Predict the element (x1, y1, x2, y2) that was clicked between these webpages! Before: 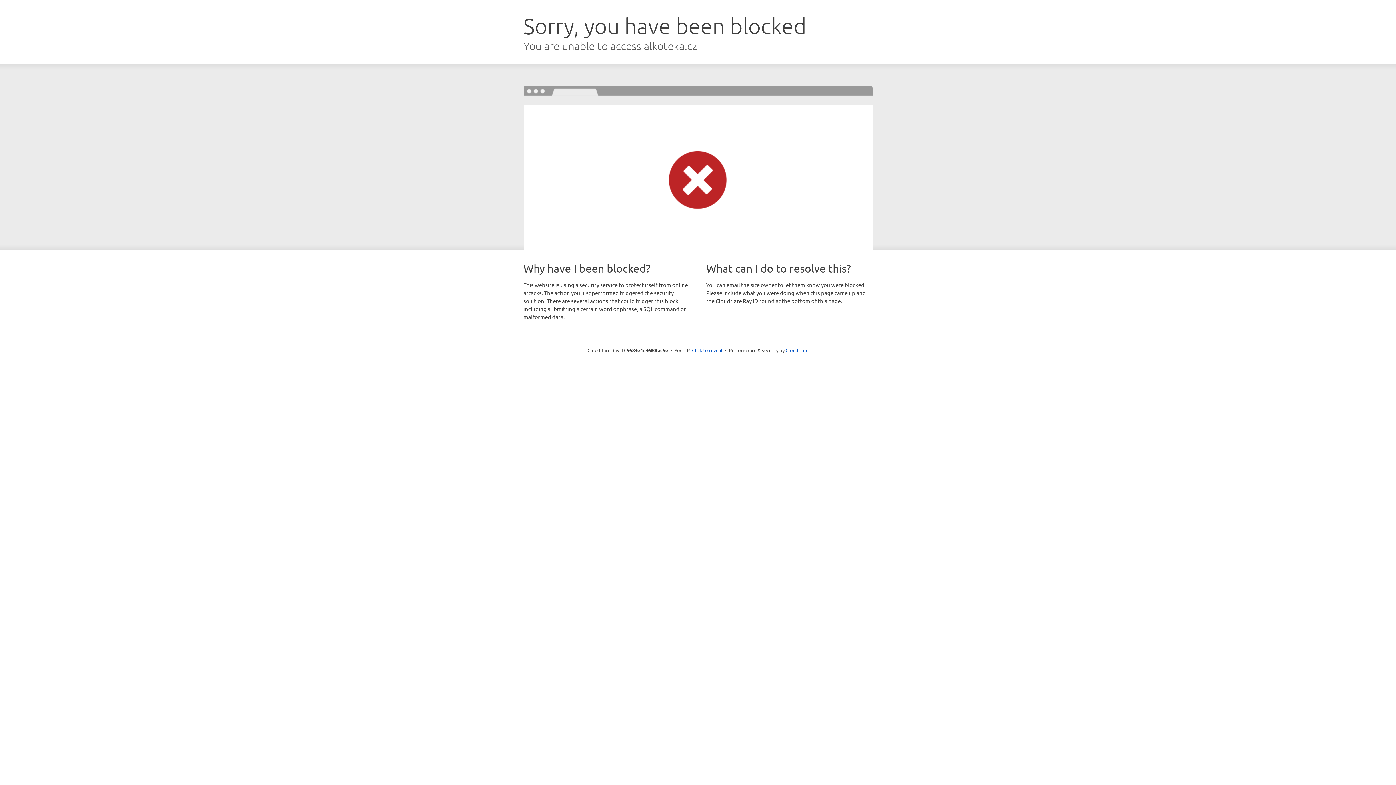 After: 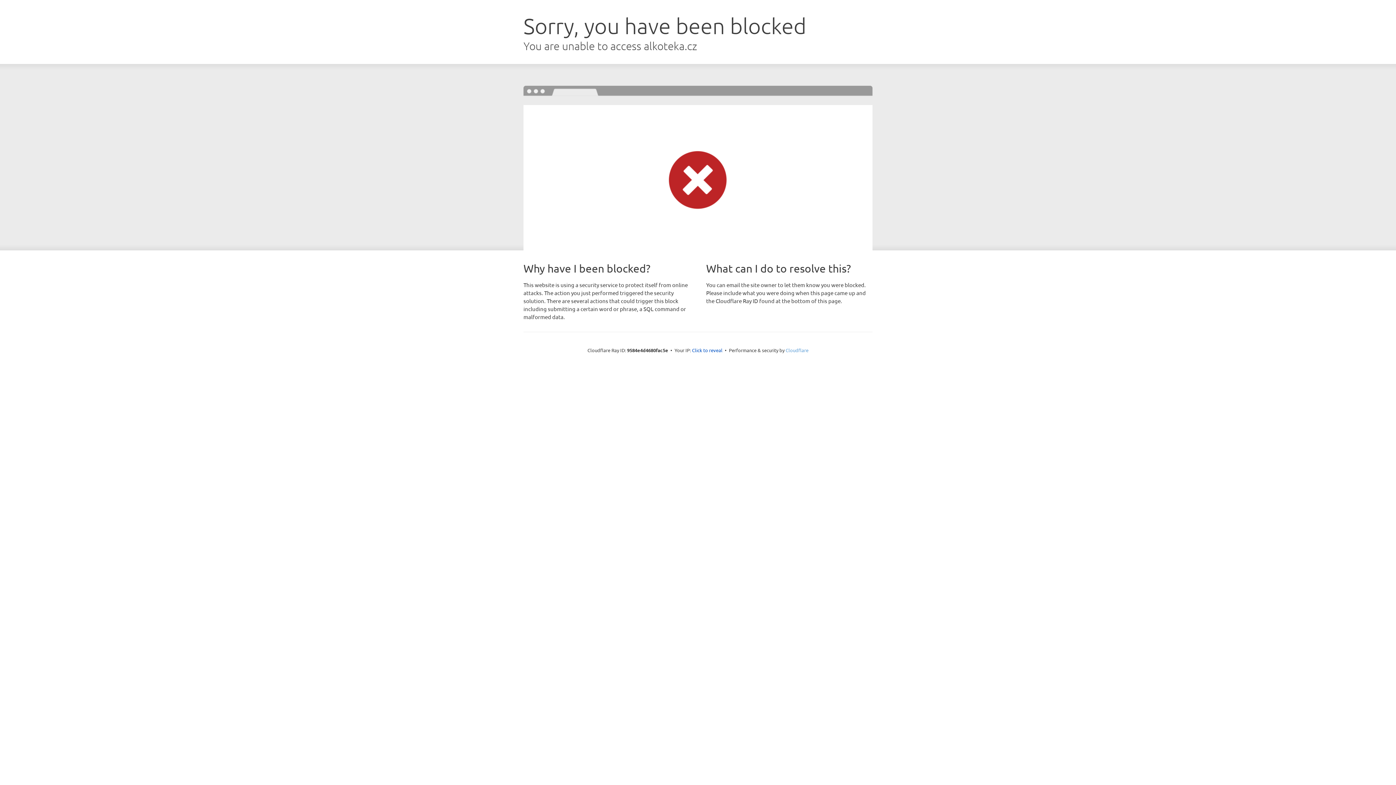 Action: bbox: (785, 347, 808, 353) label: Cloudflare